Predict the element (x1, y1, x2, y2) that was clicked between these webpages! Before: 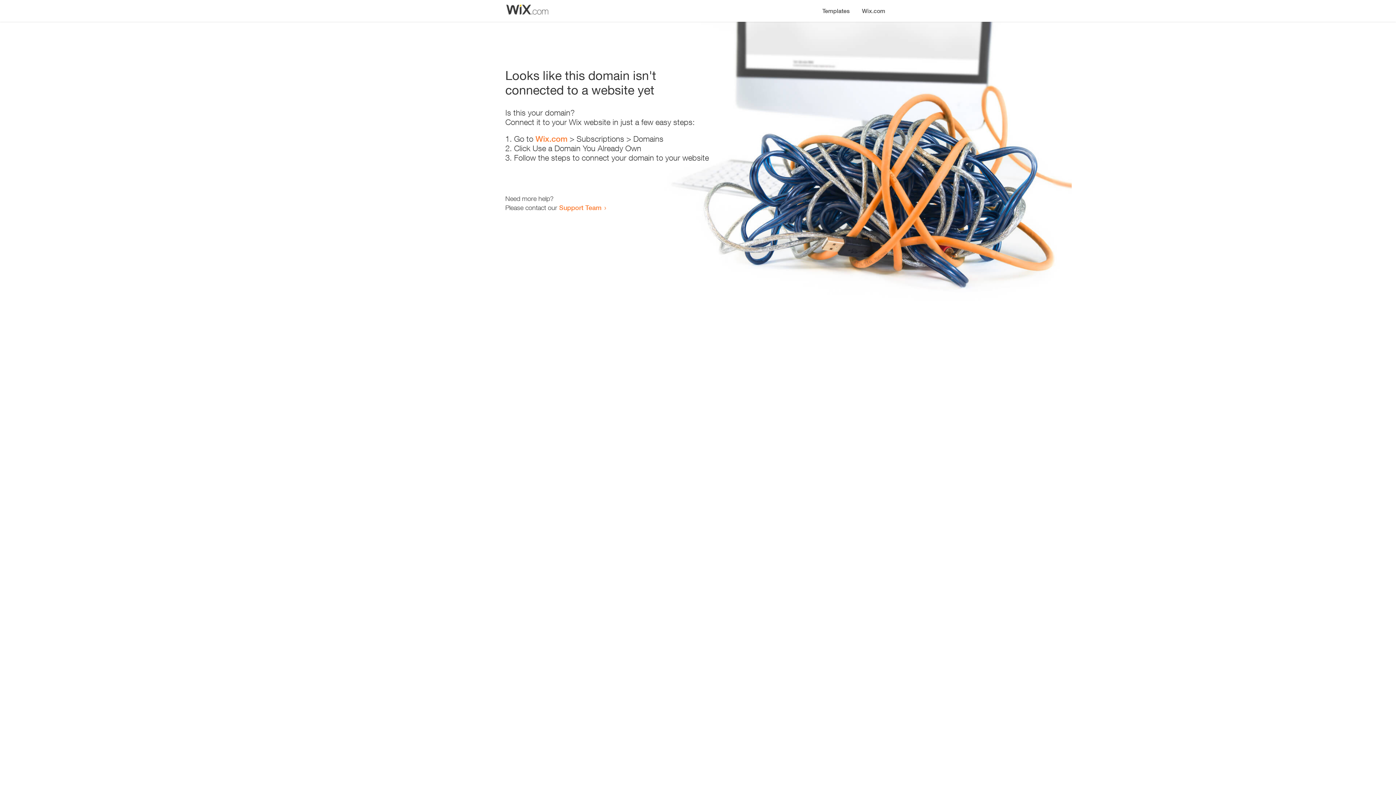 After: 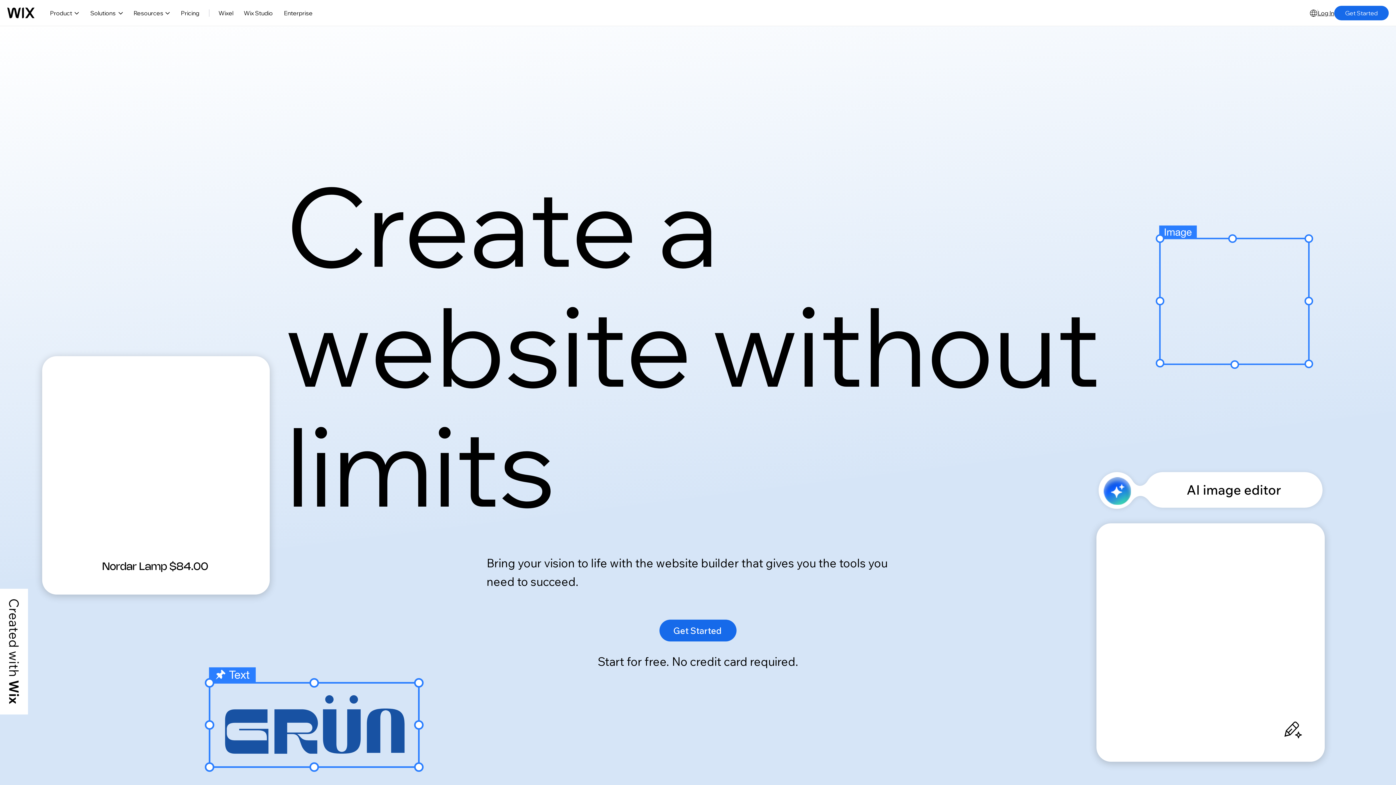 Action: label: Wix.com bbox: (856, 0, 890, 14)